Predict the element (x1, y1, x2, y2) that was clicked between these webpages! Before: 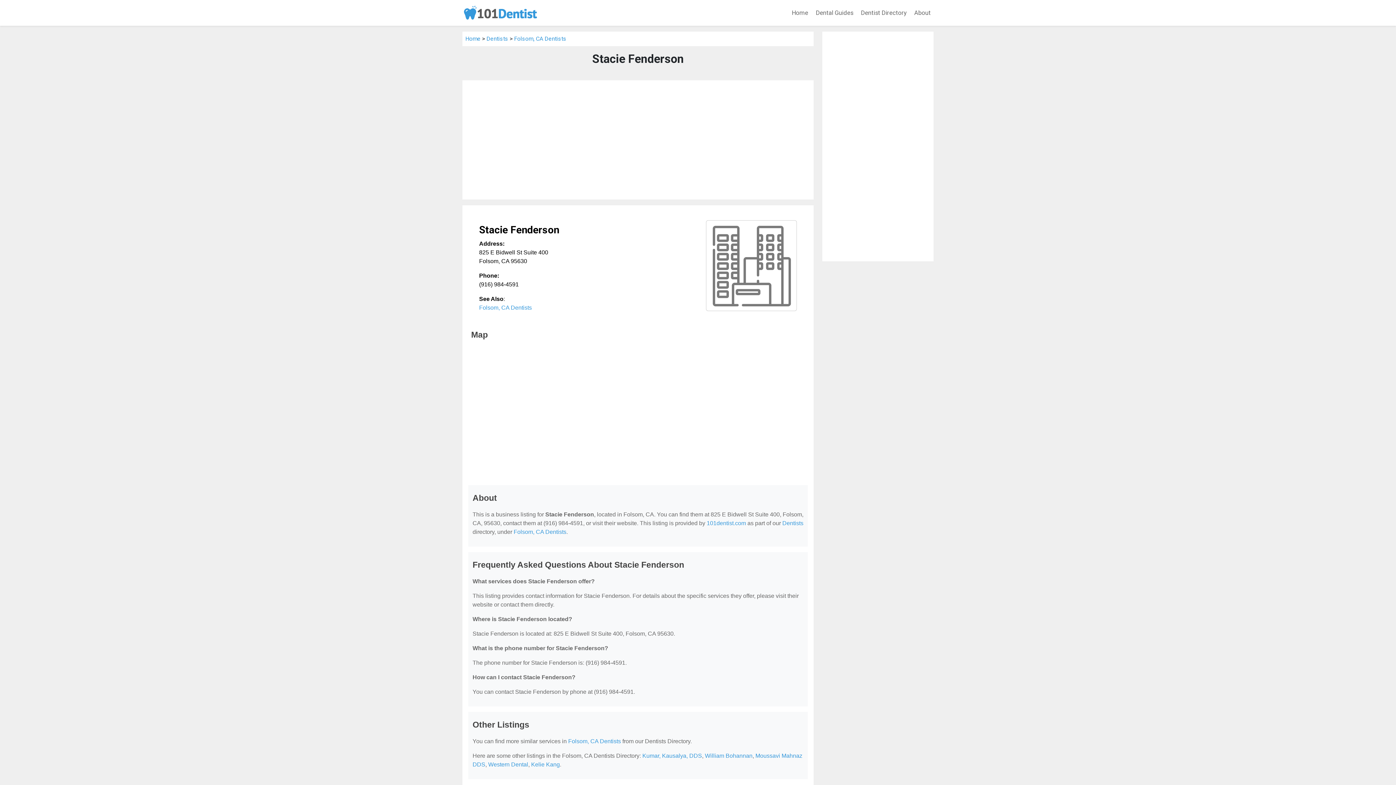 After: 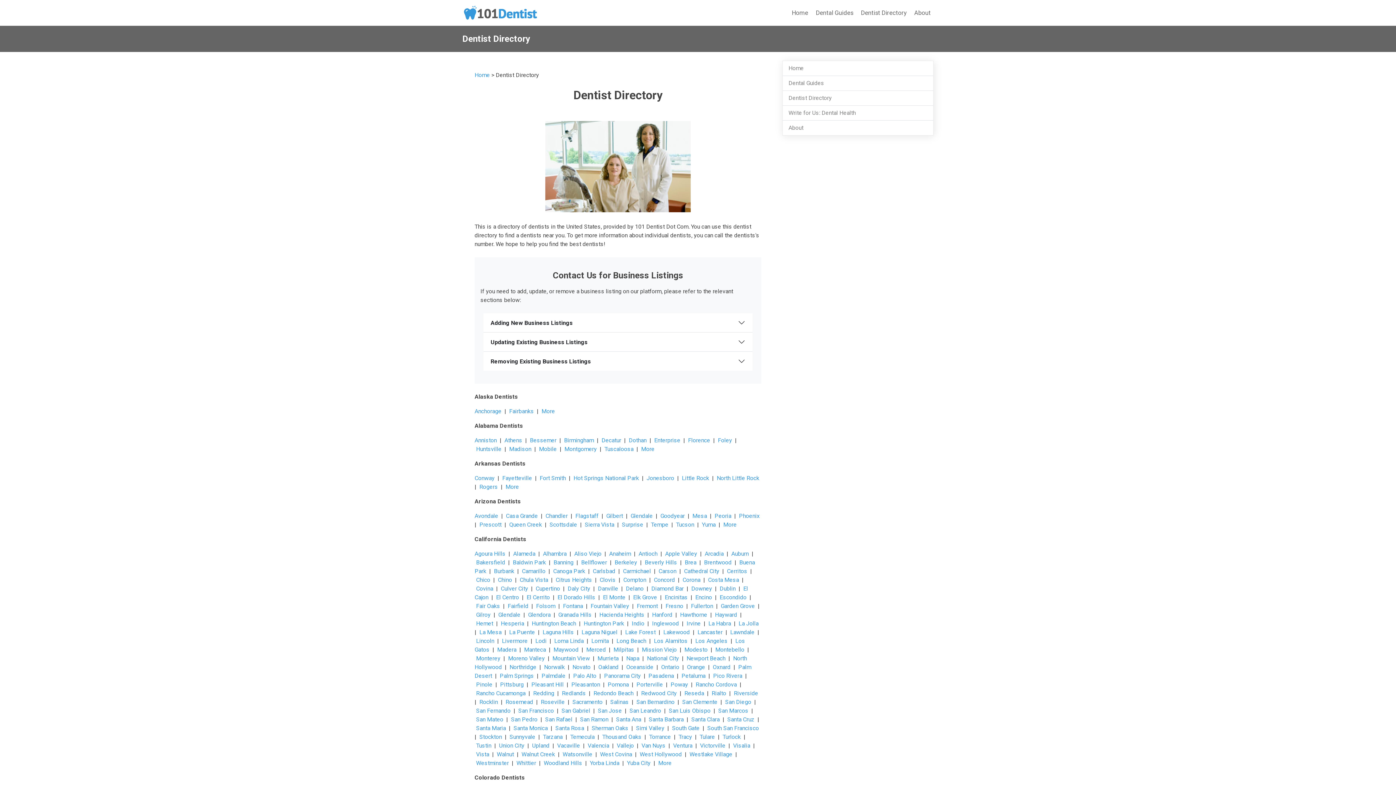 Action: bbox: (858, 5, 909, 20) label: Dentist Directory